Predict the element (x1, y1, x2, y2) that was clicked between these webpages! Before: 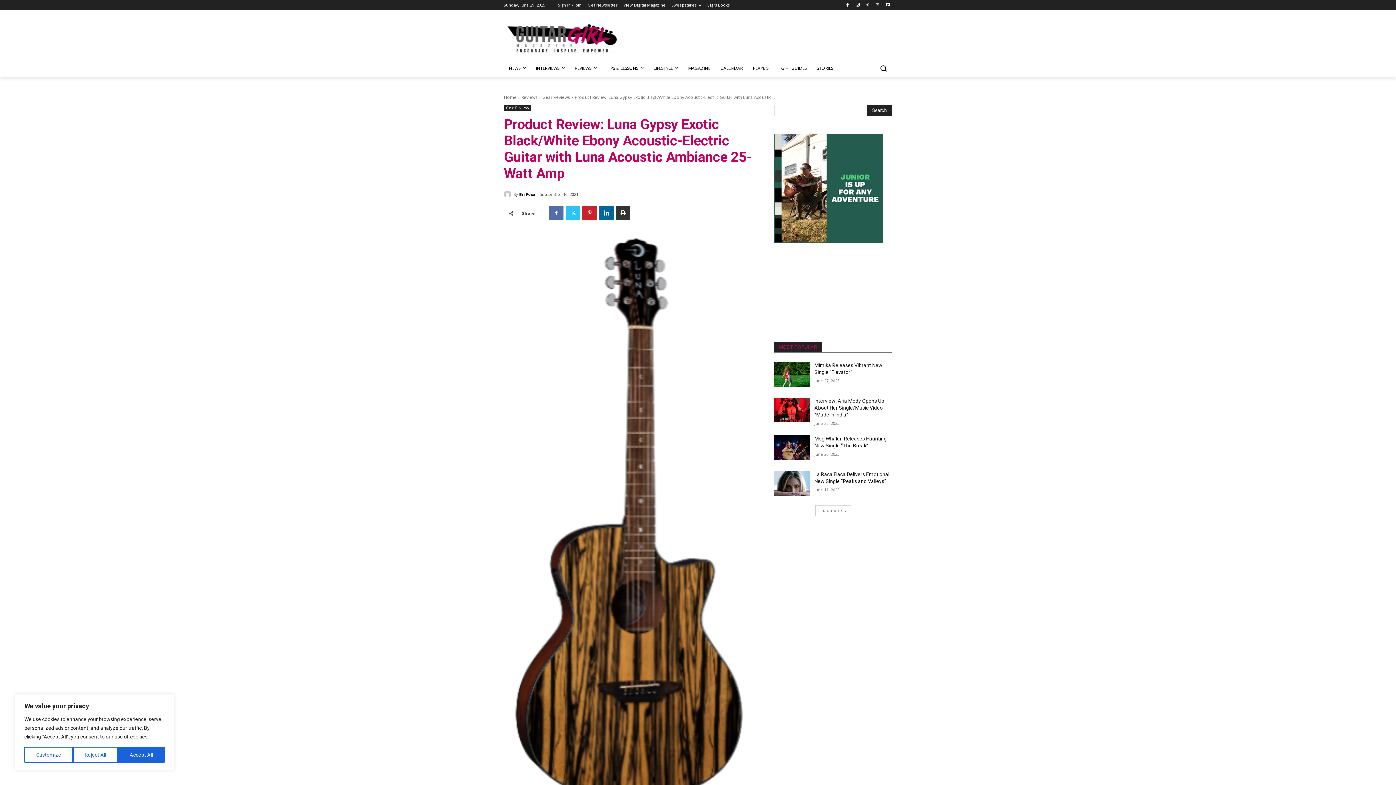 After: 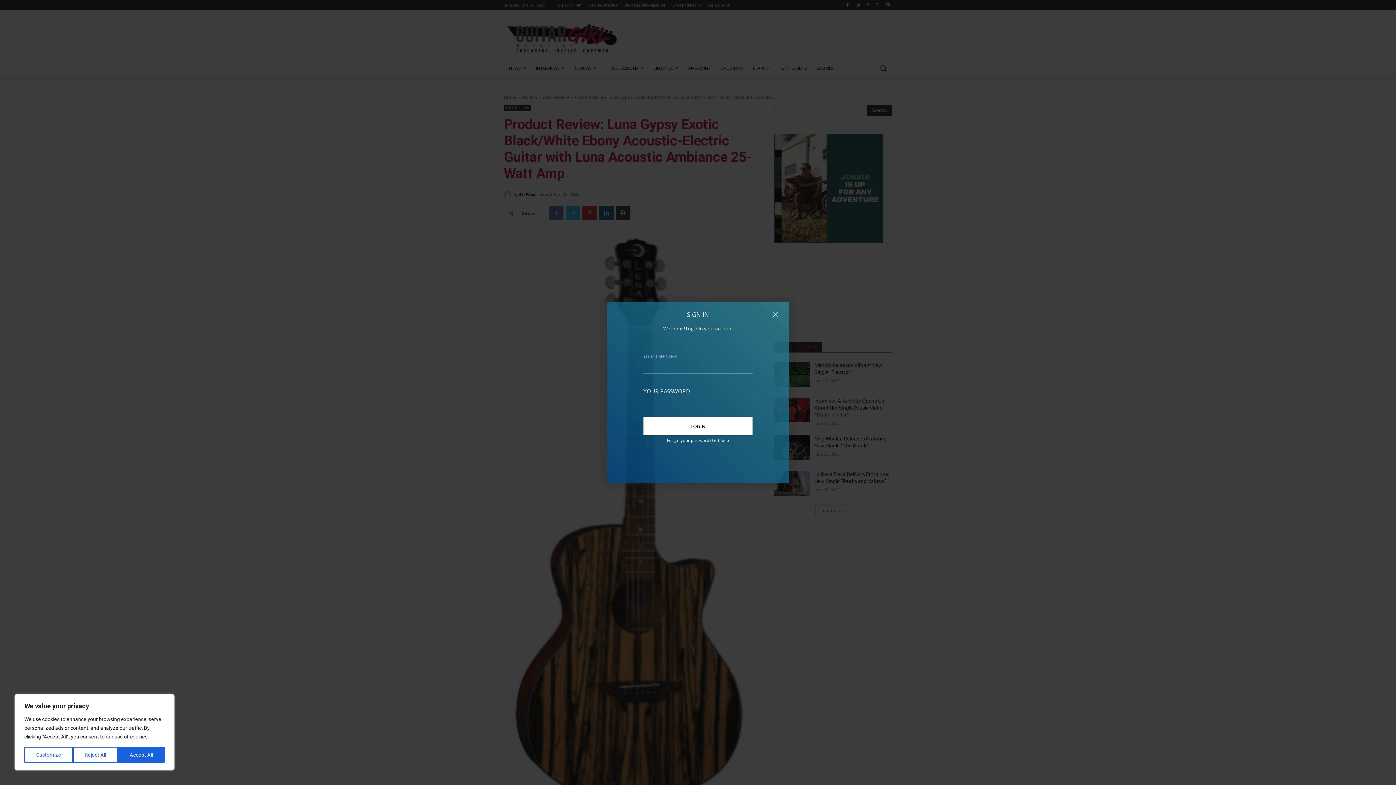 Action: bbox: (558, 0, 581, 10) label: Sign in / Join